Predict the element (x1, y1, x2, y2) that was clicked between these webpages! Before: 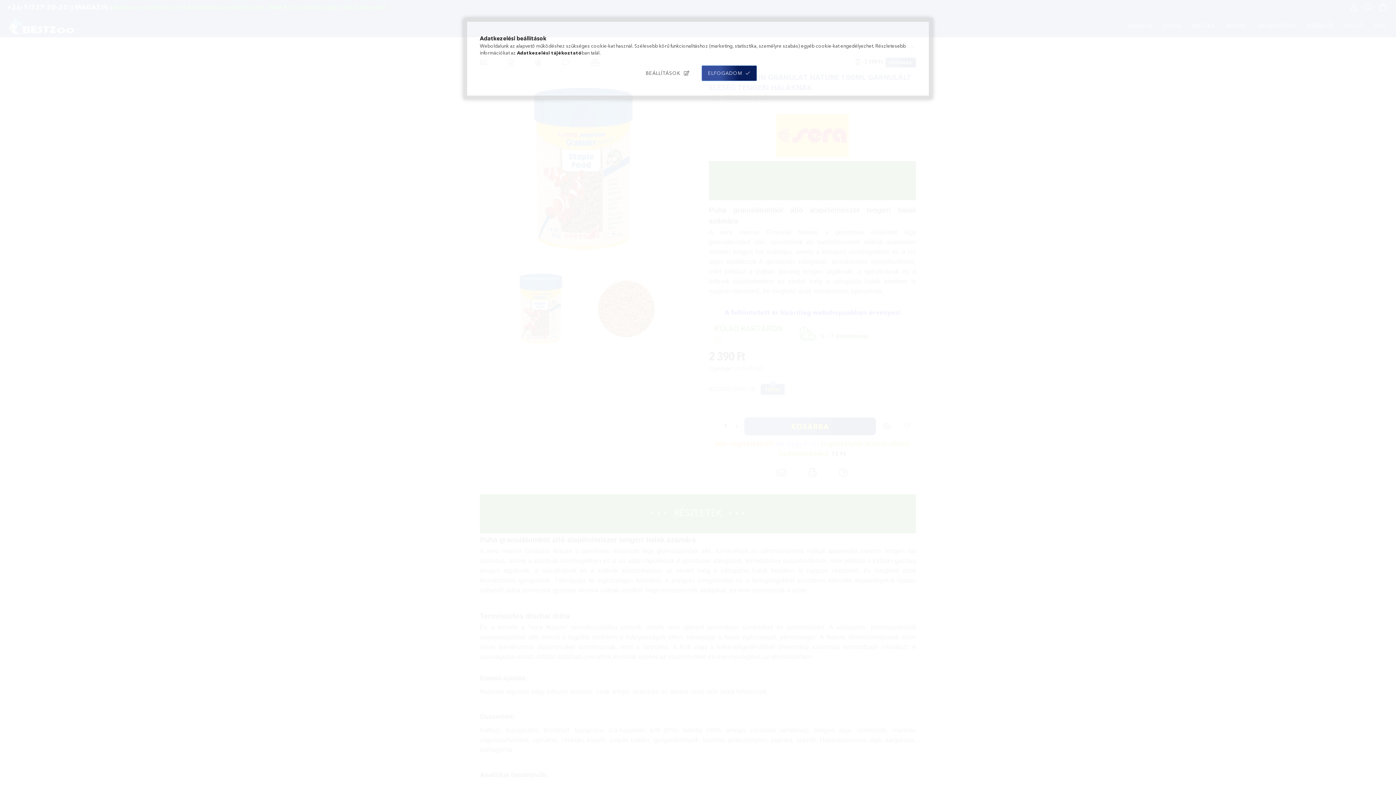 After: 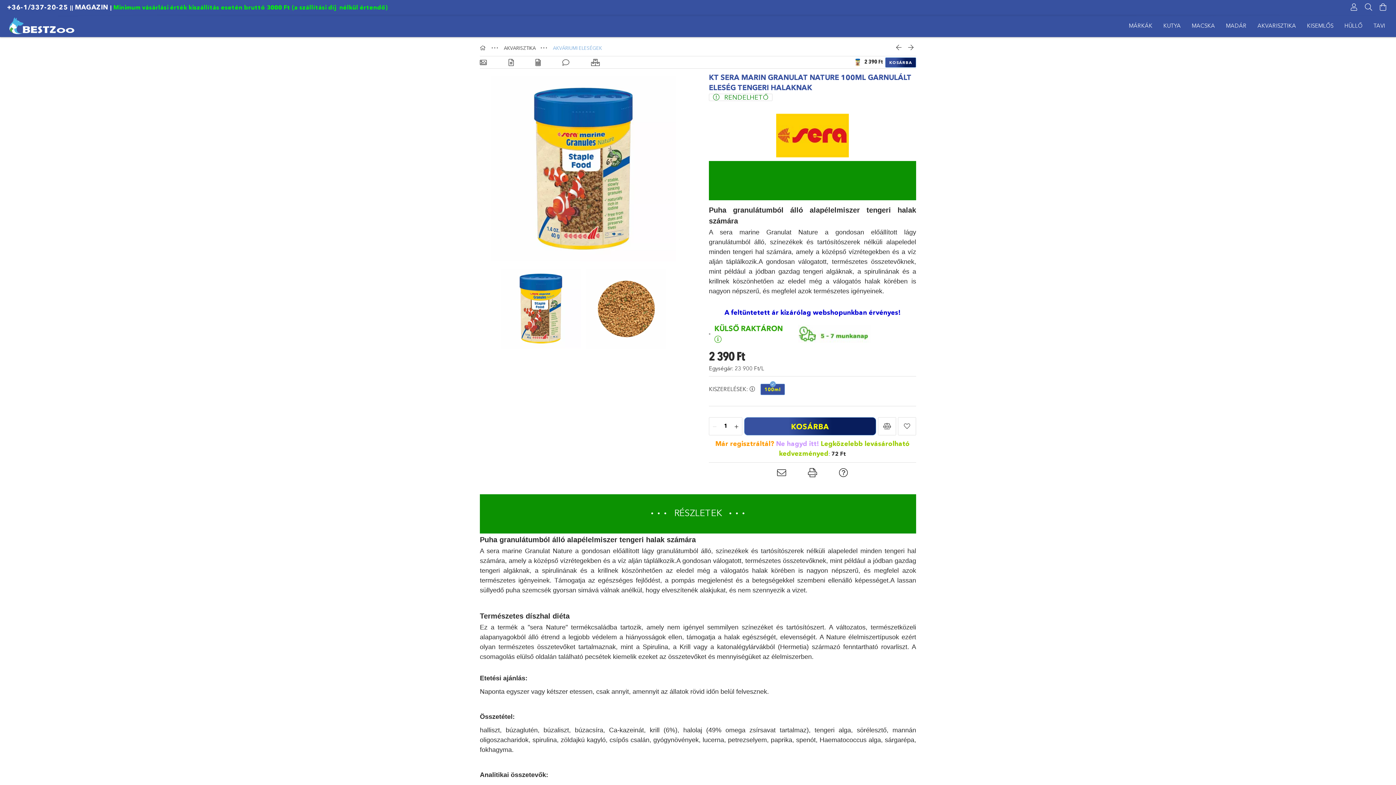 Action: label: ELFOGADOM bbox: (701, 65, 756, 80)